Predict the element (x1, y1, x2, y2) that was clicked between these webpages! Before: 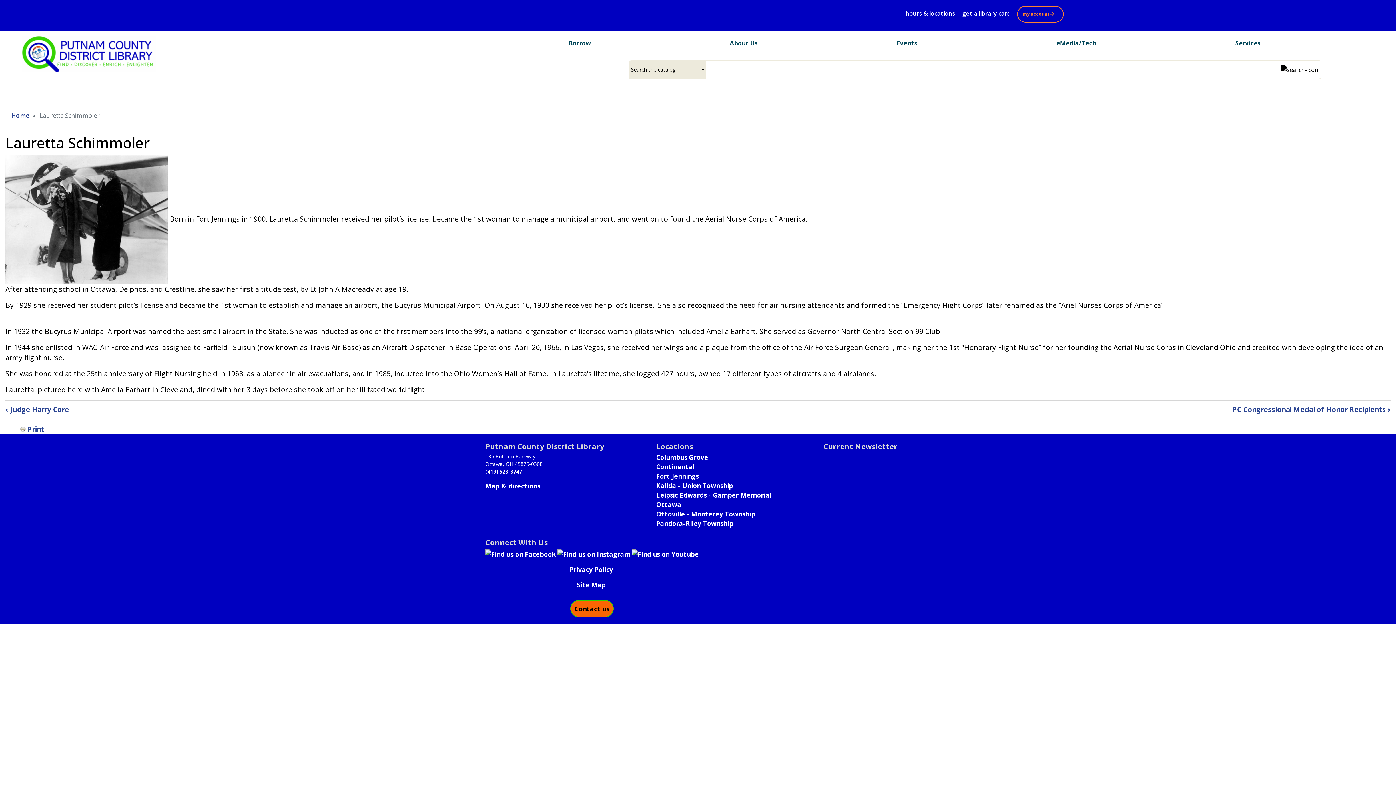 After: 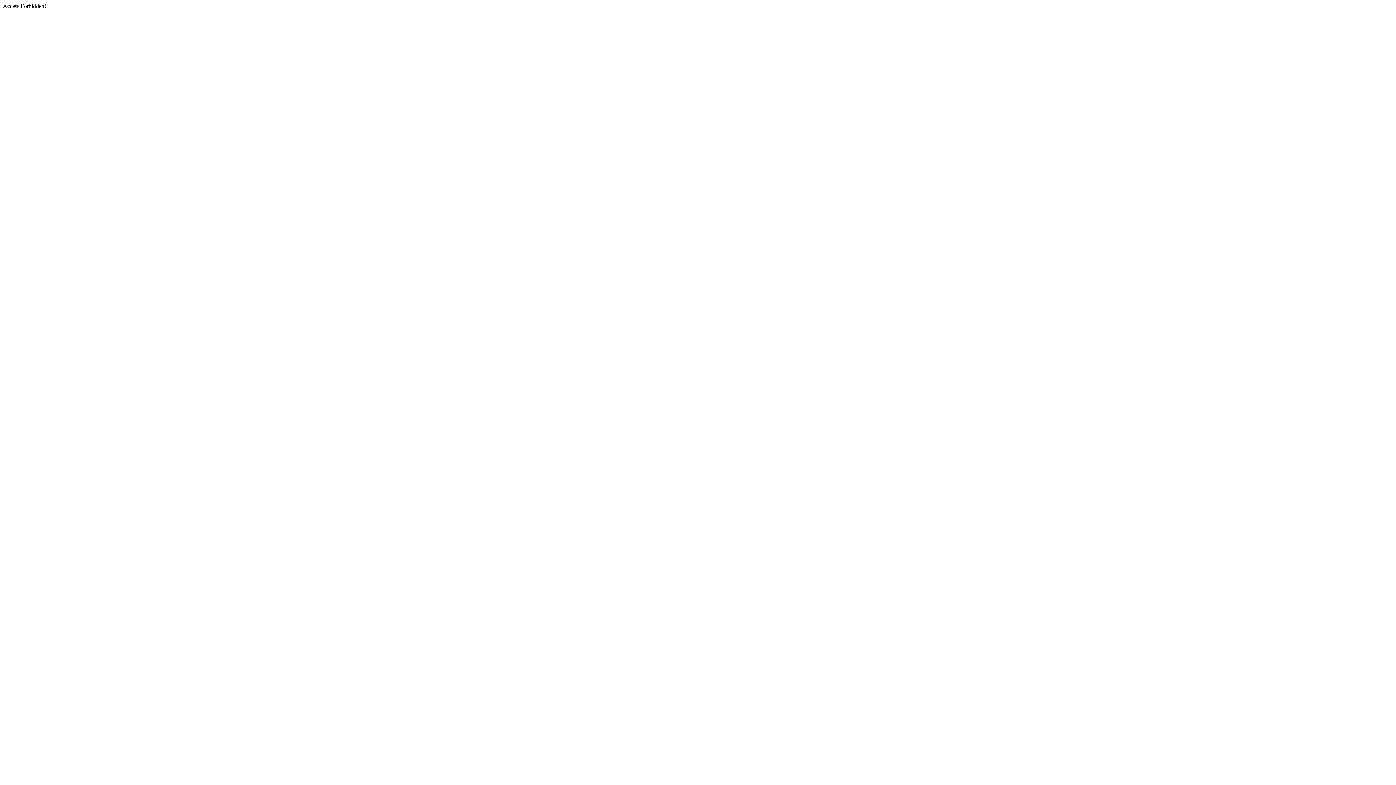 Action: label: Borrow bbox: (559, 34, 600, 52)